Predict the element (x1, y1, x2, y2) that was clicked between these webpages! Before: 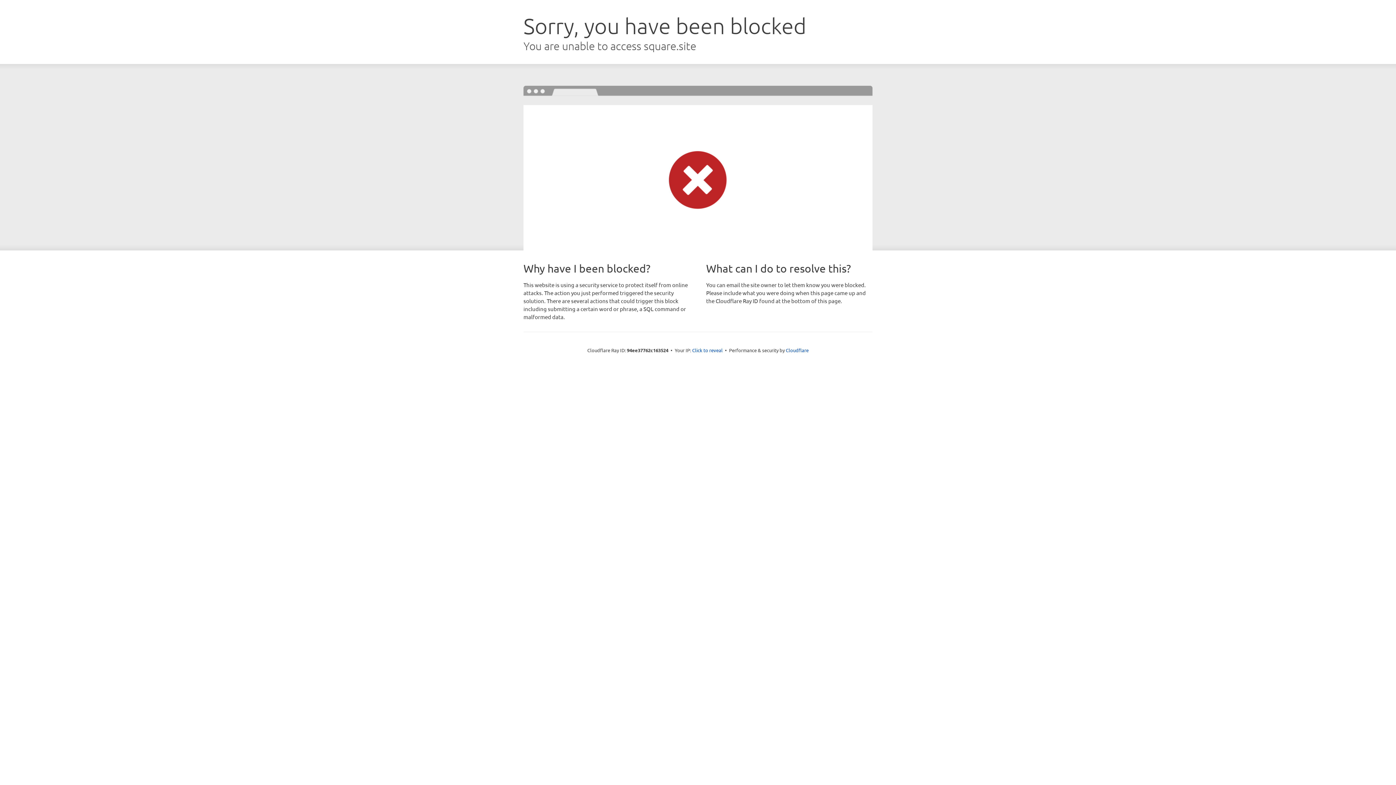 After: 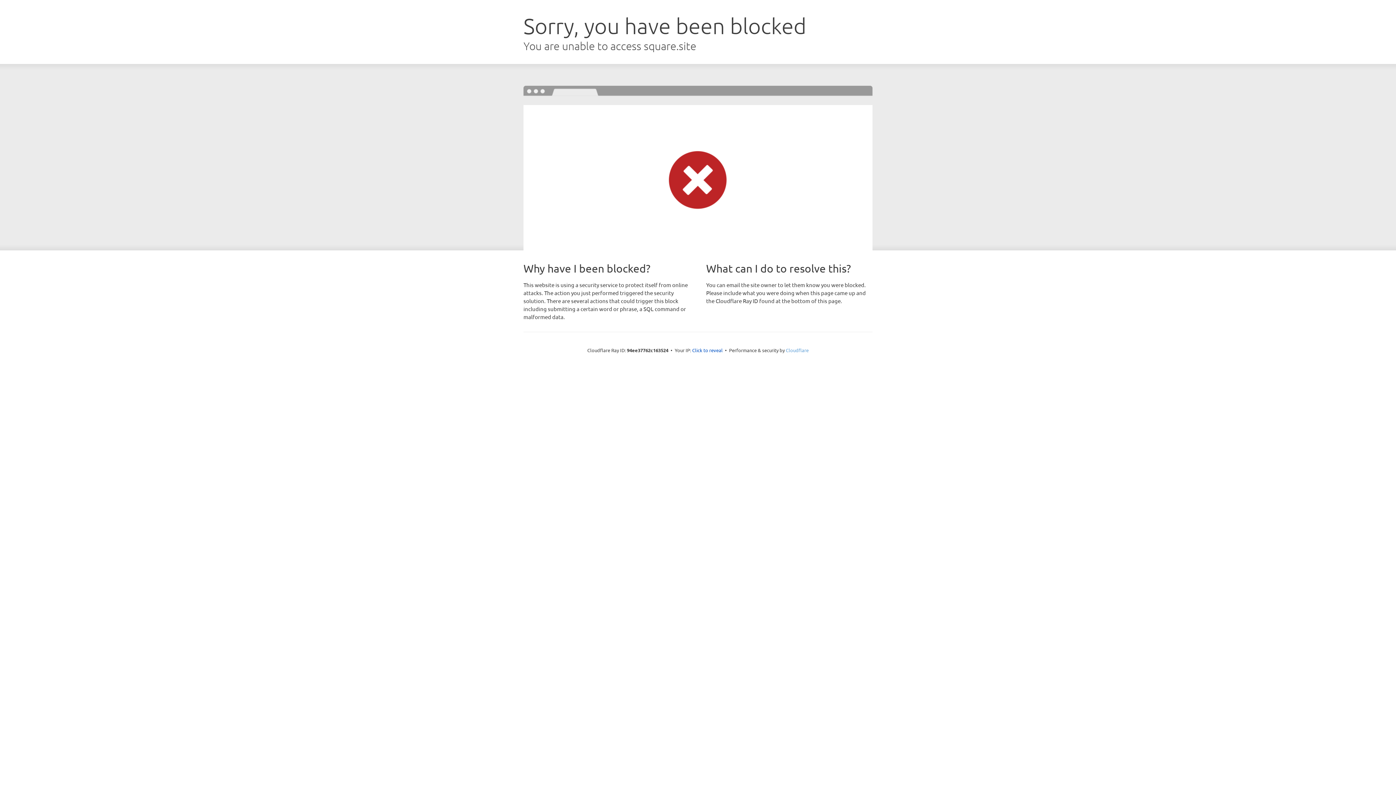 Action: bbox: (786, 347, 808, 353) label: Cloudflare